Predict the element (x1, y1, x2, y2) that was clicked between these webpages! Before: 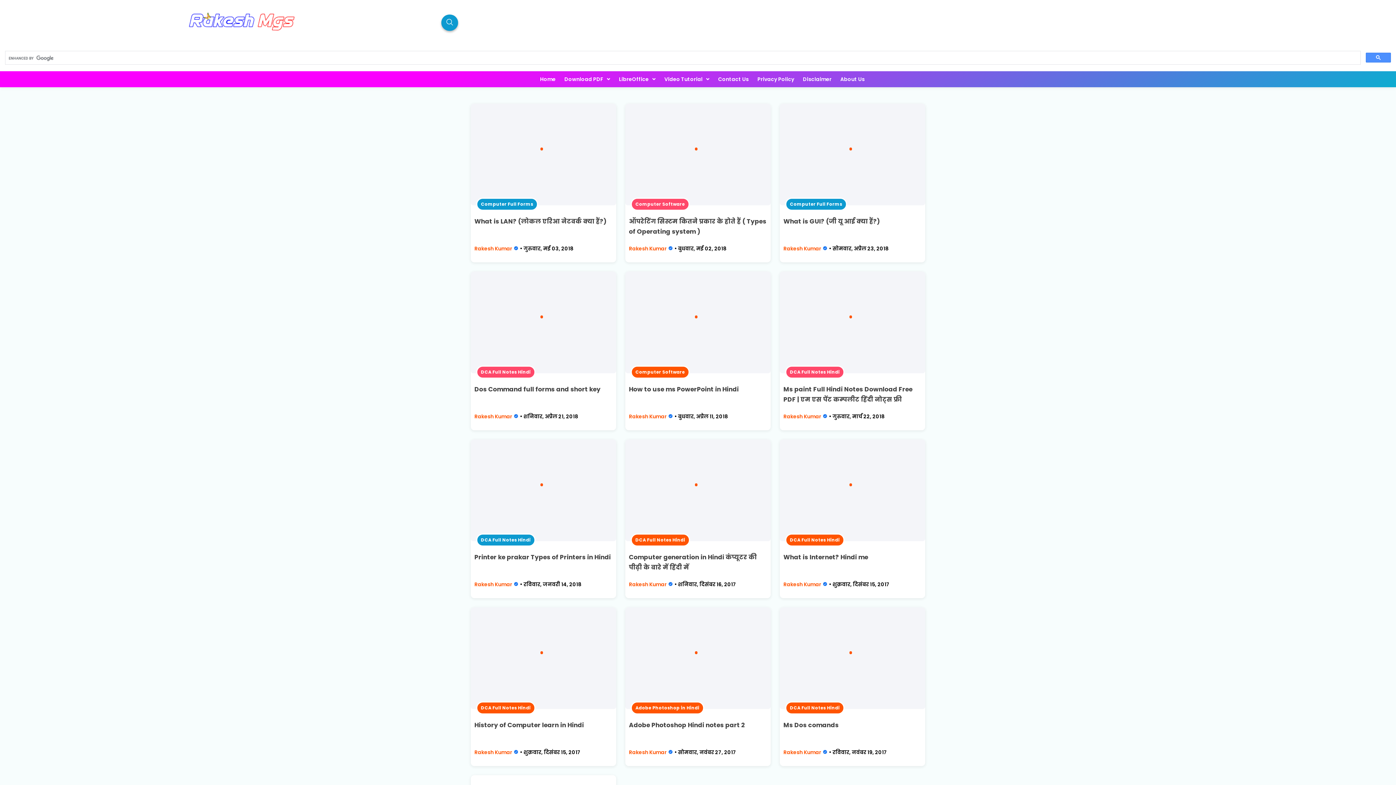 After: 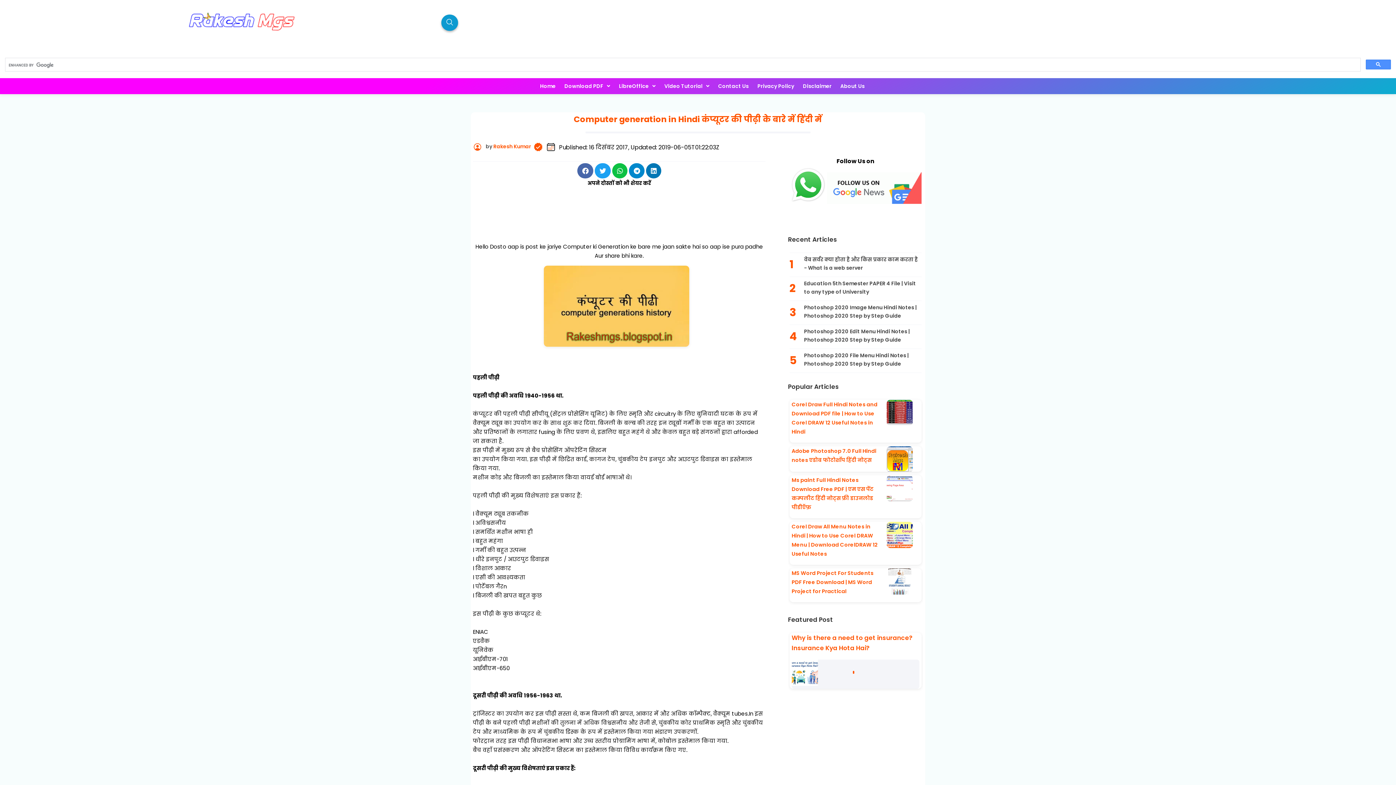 Action: bbox: (625, 439, 770, 541)